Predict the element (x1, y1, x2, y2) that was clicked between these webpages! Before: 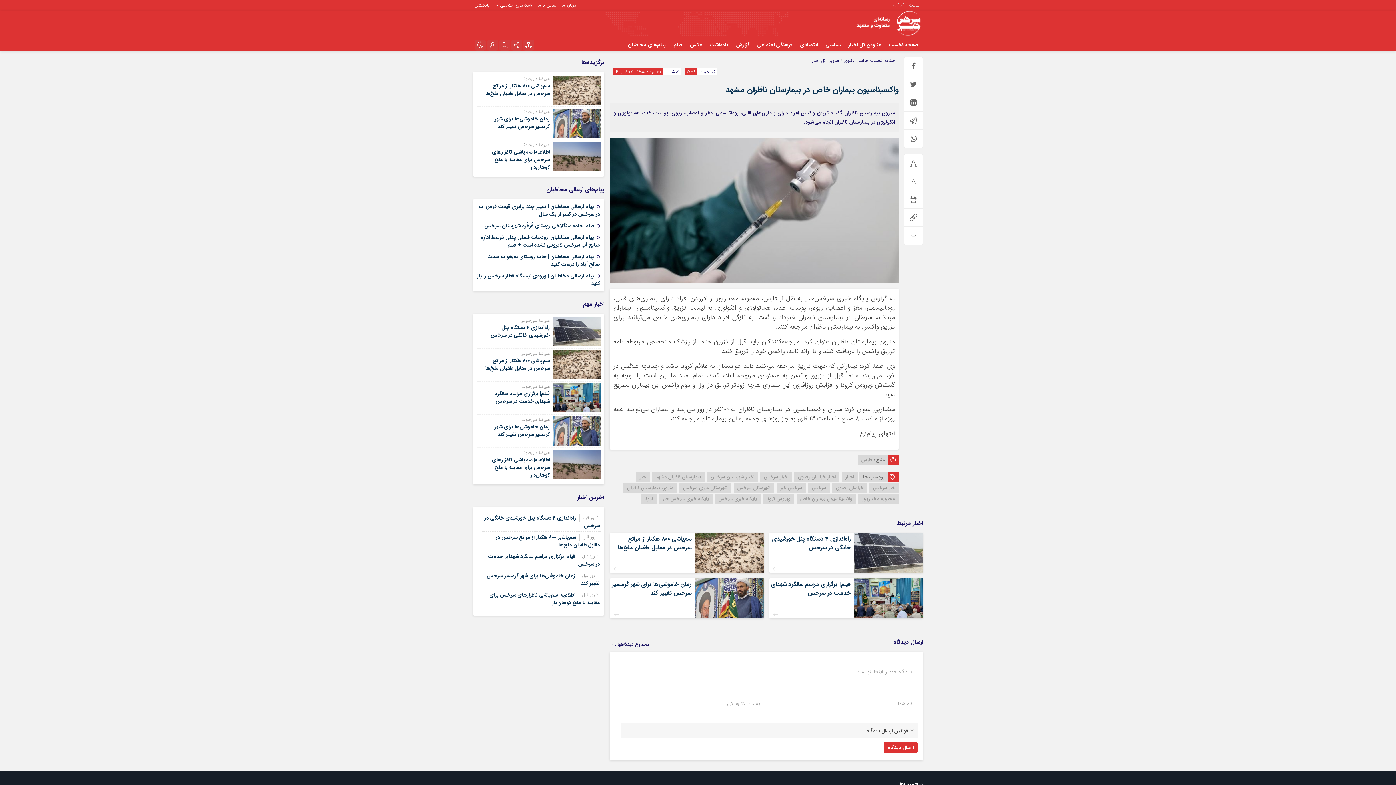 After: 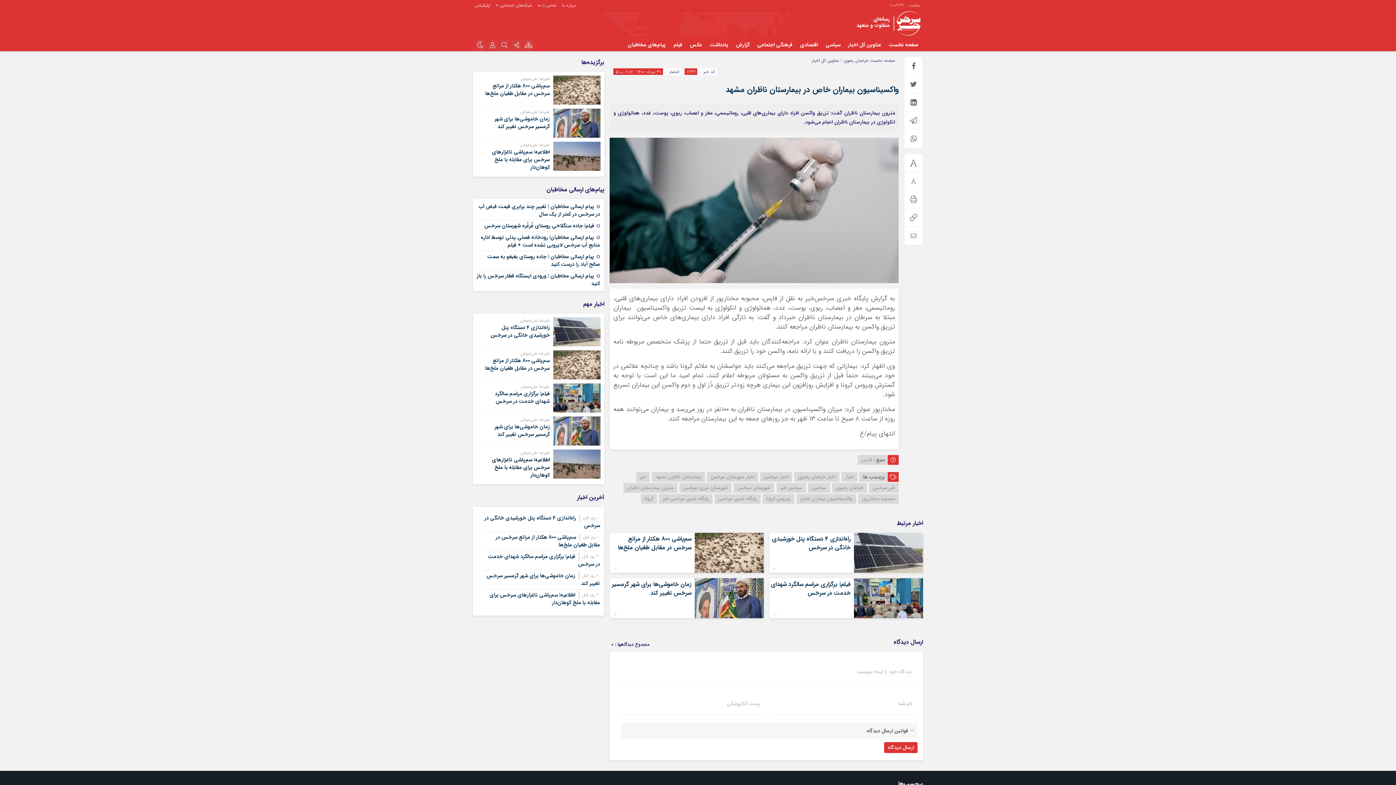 Action: label: اطلاعیه| سم‌پاشی تاغزارهای سرخس برای مقابله با ملخ کوهان‌دار bbox: (492, 456, 549, 479)